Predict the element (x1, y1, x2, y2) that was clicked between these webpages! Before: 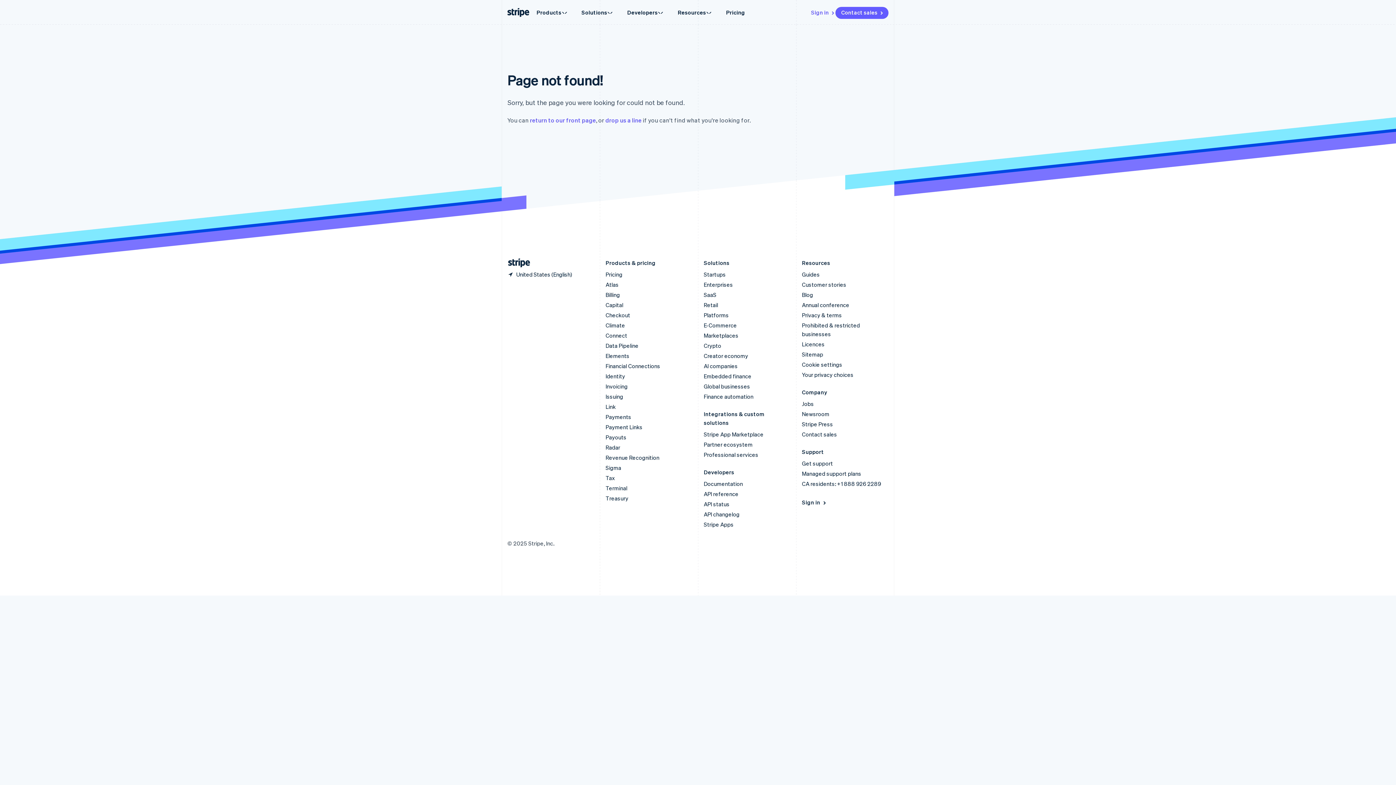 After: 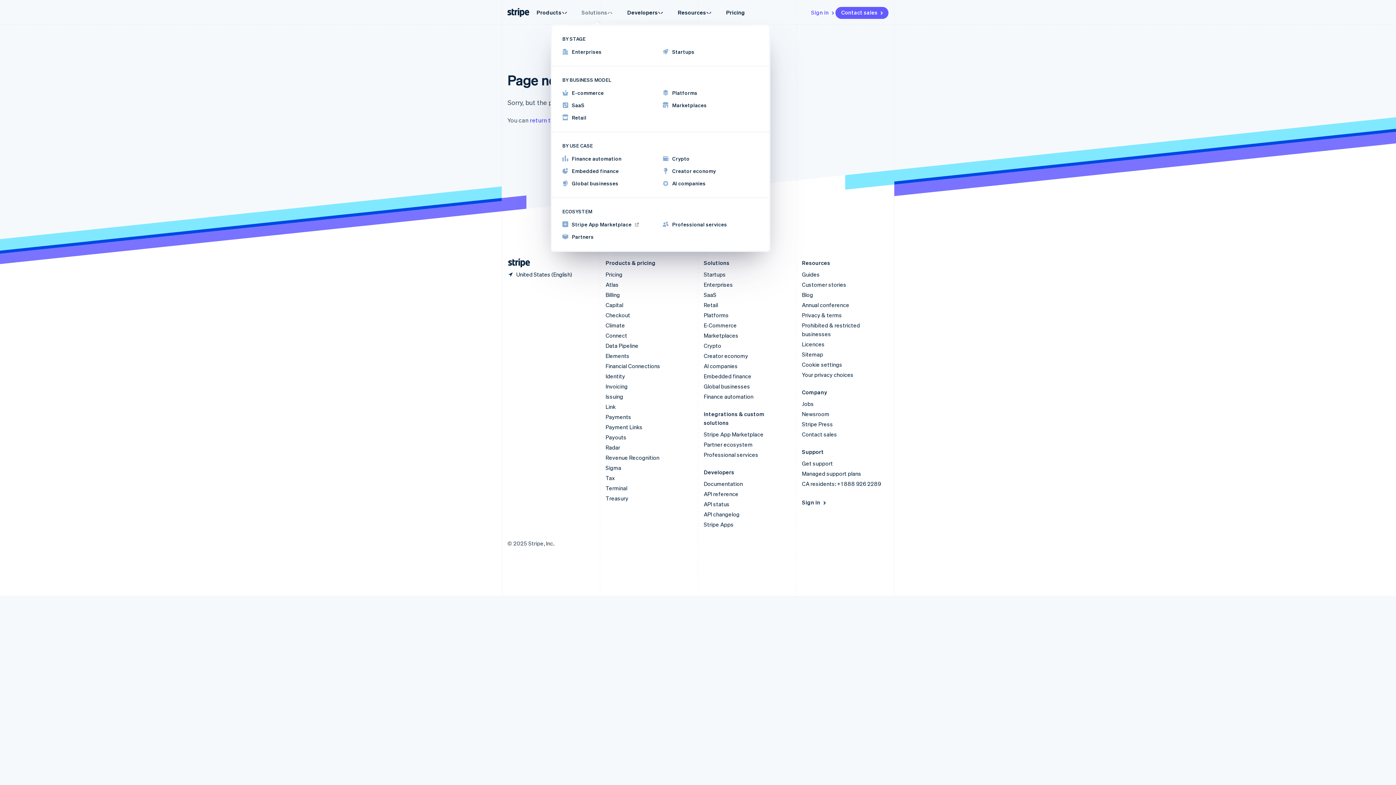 Action: label: Solutions bbox: (574, 4, 620, 20)